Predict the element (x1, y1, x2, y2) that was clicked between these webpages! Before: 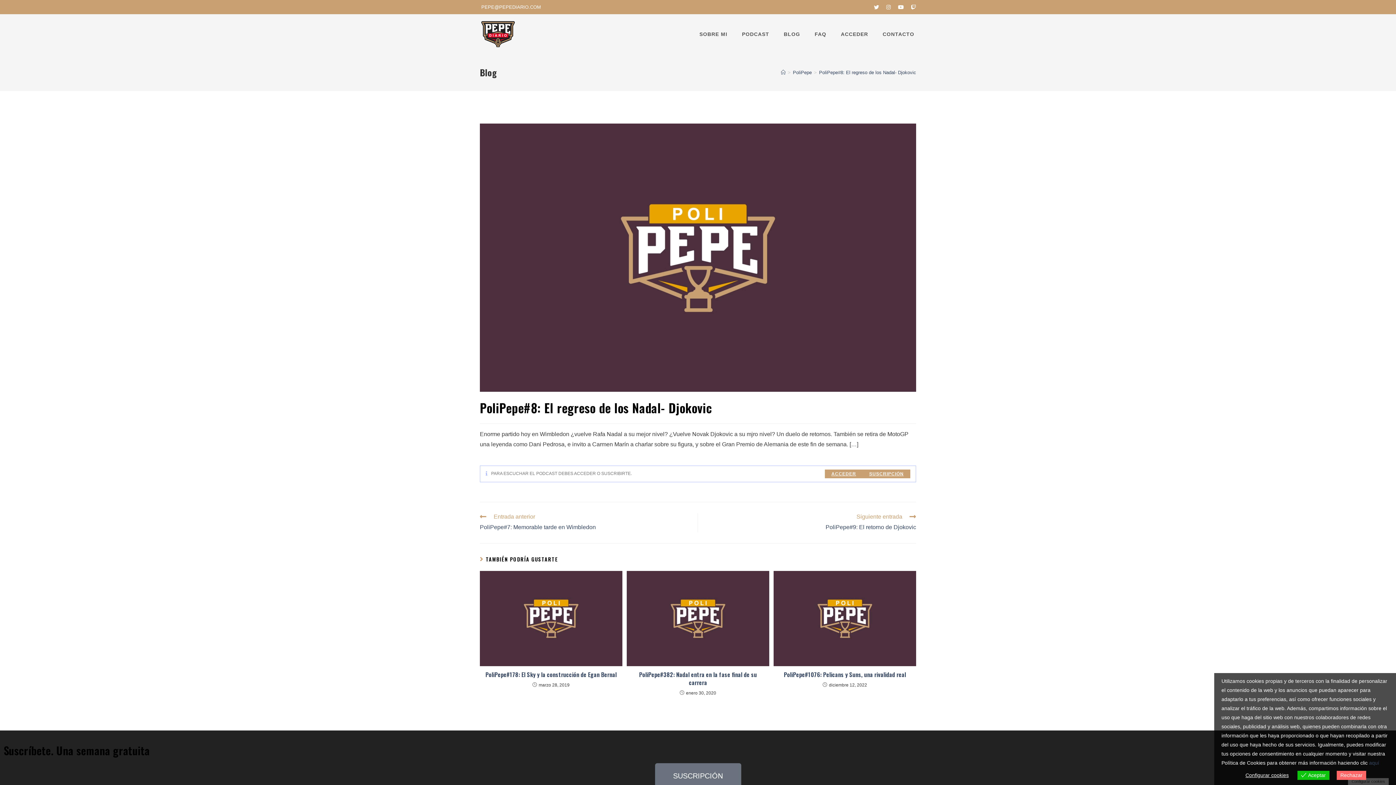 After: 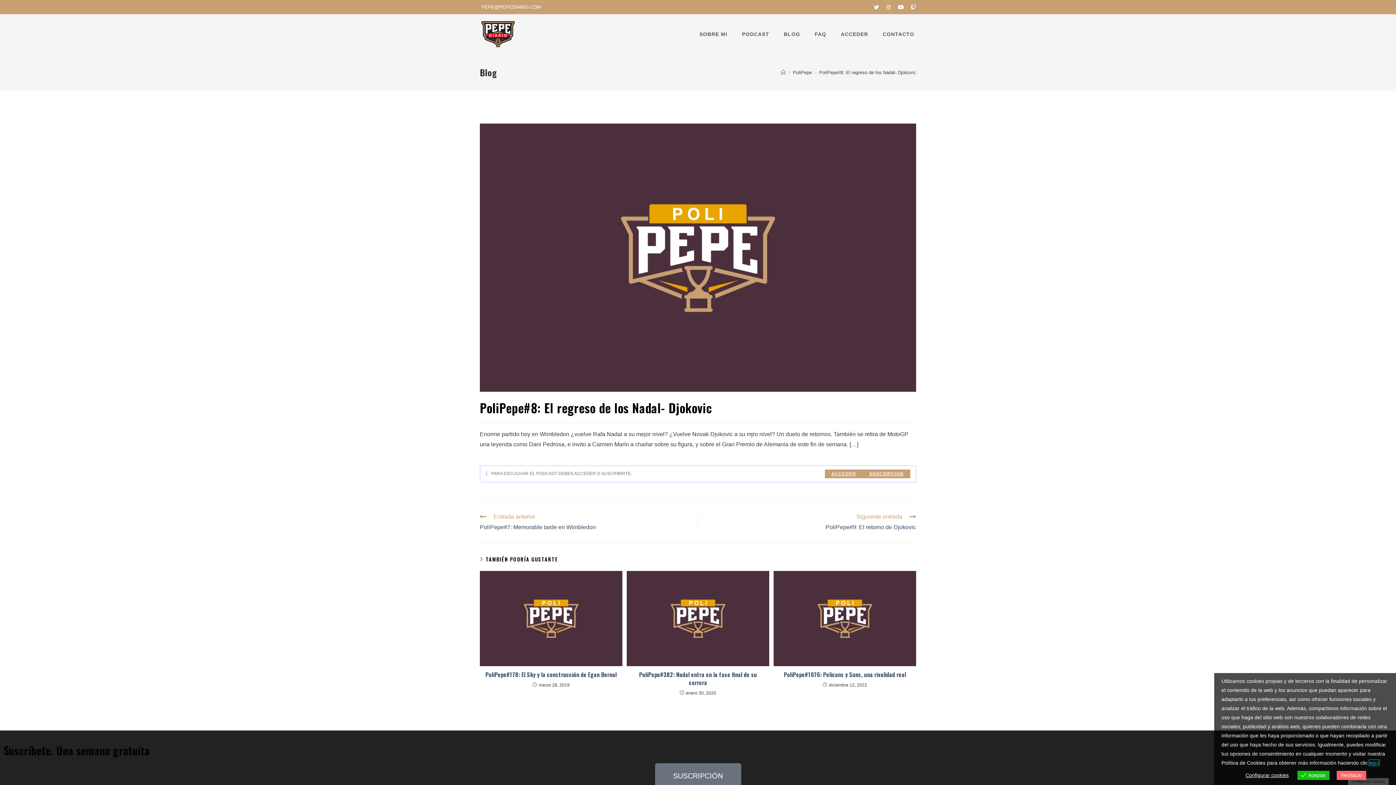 Action: label: aquí bbox: (1369, 760, 1379, 766)